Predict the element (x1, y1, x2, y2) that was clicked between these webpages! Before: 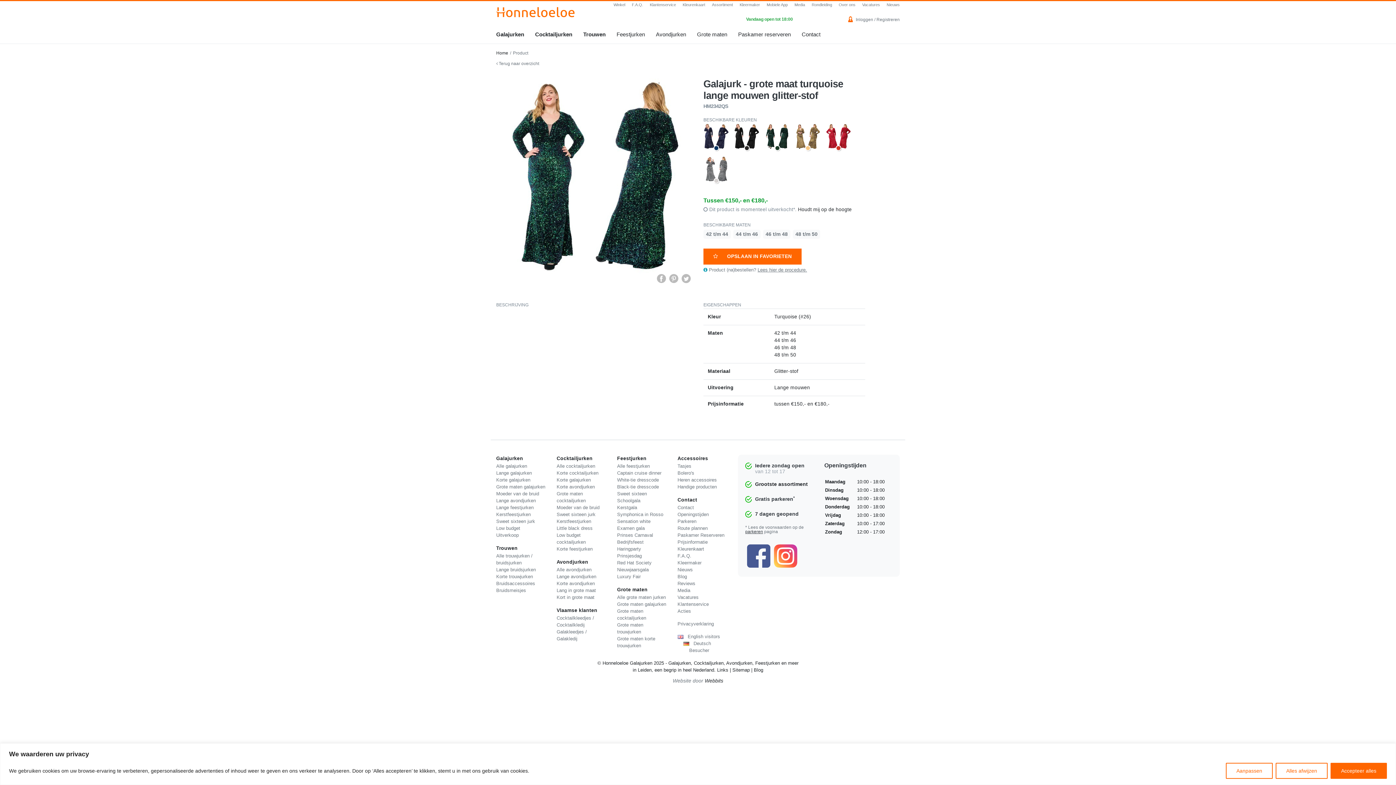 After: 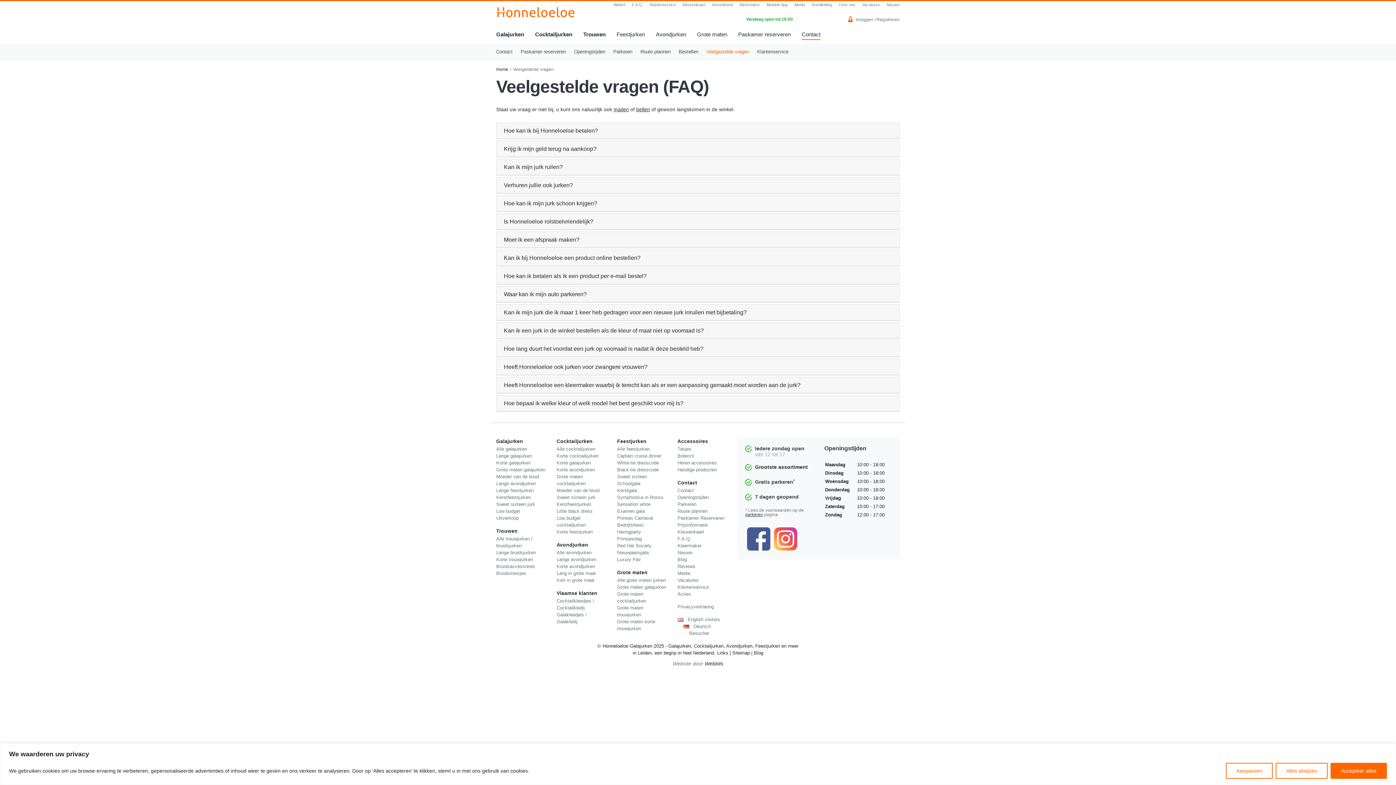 Action: bbox: (632, 2, 643, 6) label: F.A.Q.